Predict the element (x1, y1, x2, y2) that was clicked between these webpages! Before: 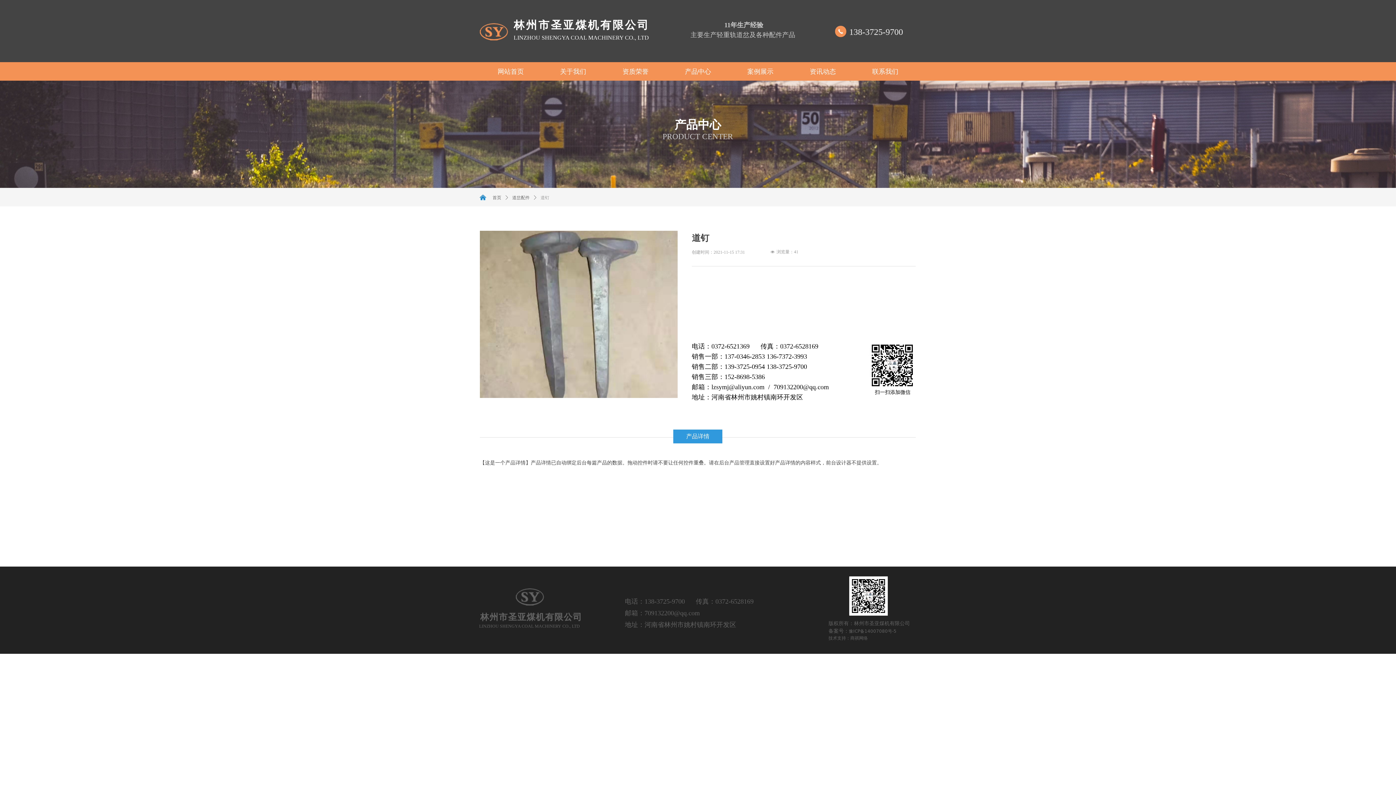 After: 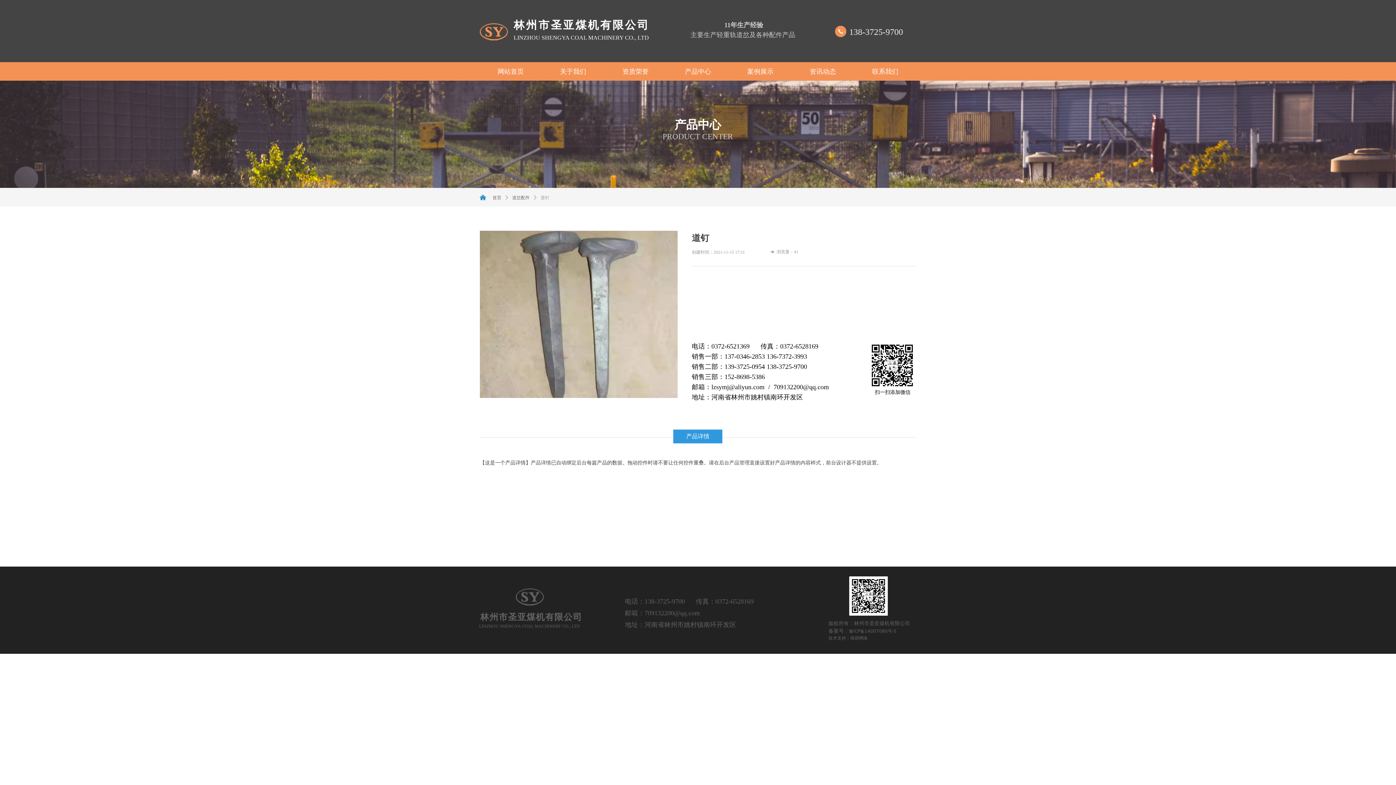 Action: bbox: (480, 22, 509, 40)